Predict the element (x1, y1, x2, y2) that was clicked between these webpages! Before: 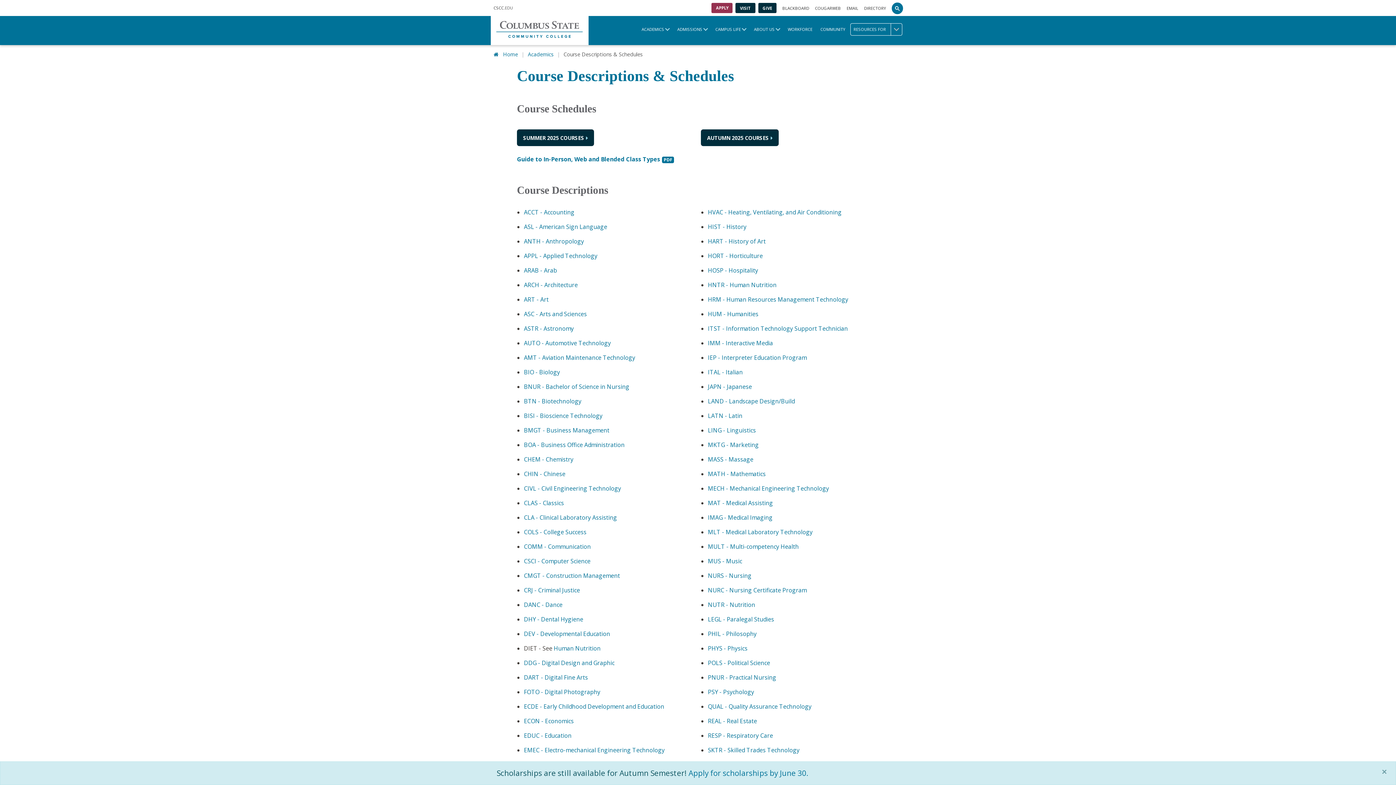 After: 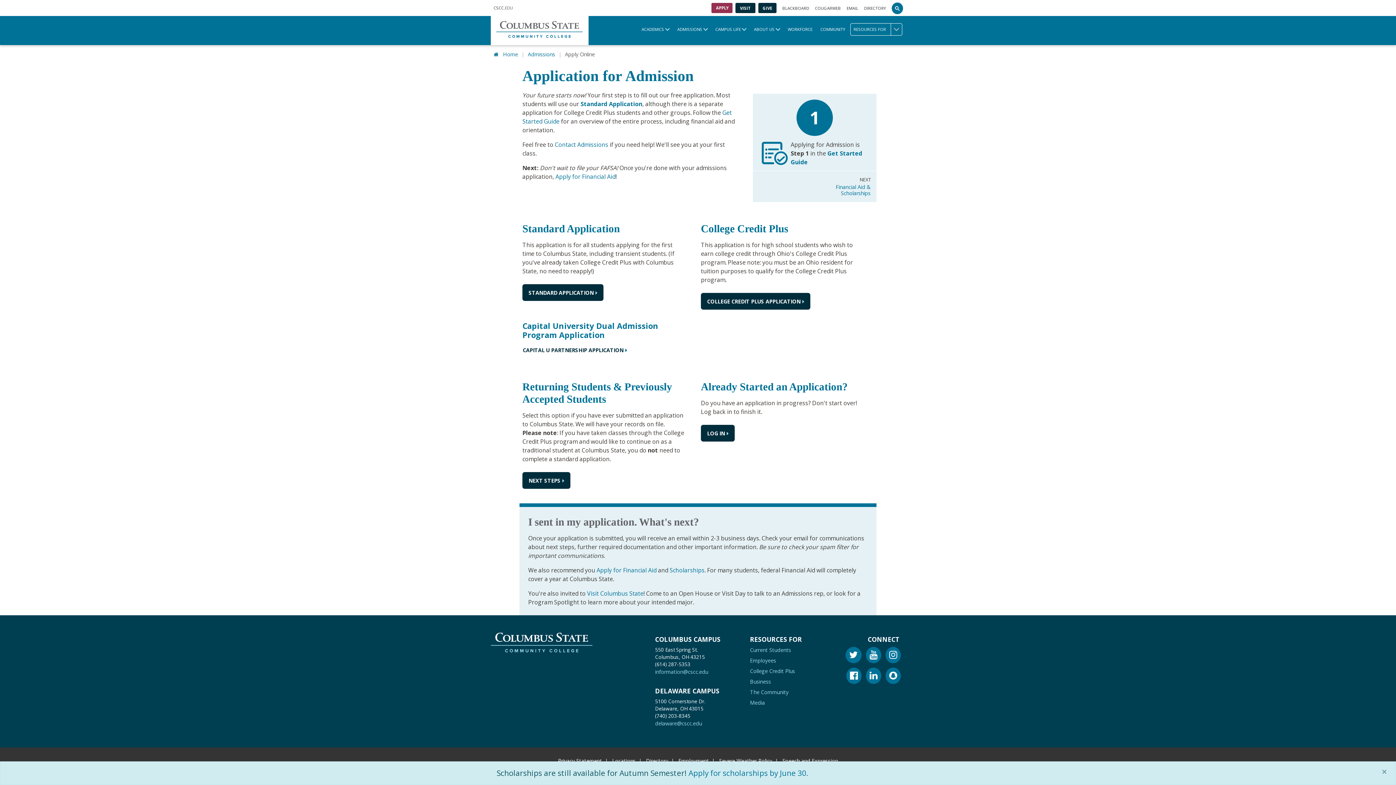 Action: bbox: (711, 3, 732, 12) label: APPLY